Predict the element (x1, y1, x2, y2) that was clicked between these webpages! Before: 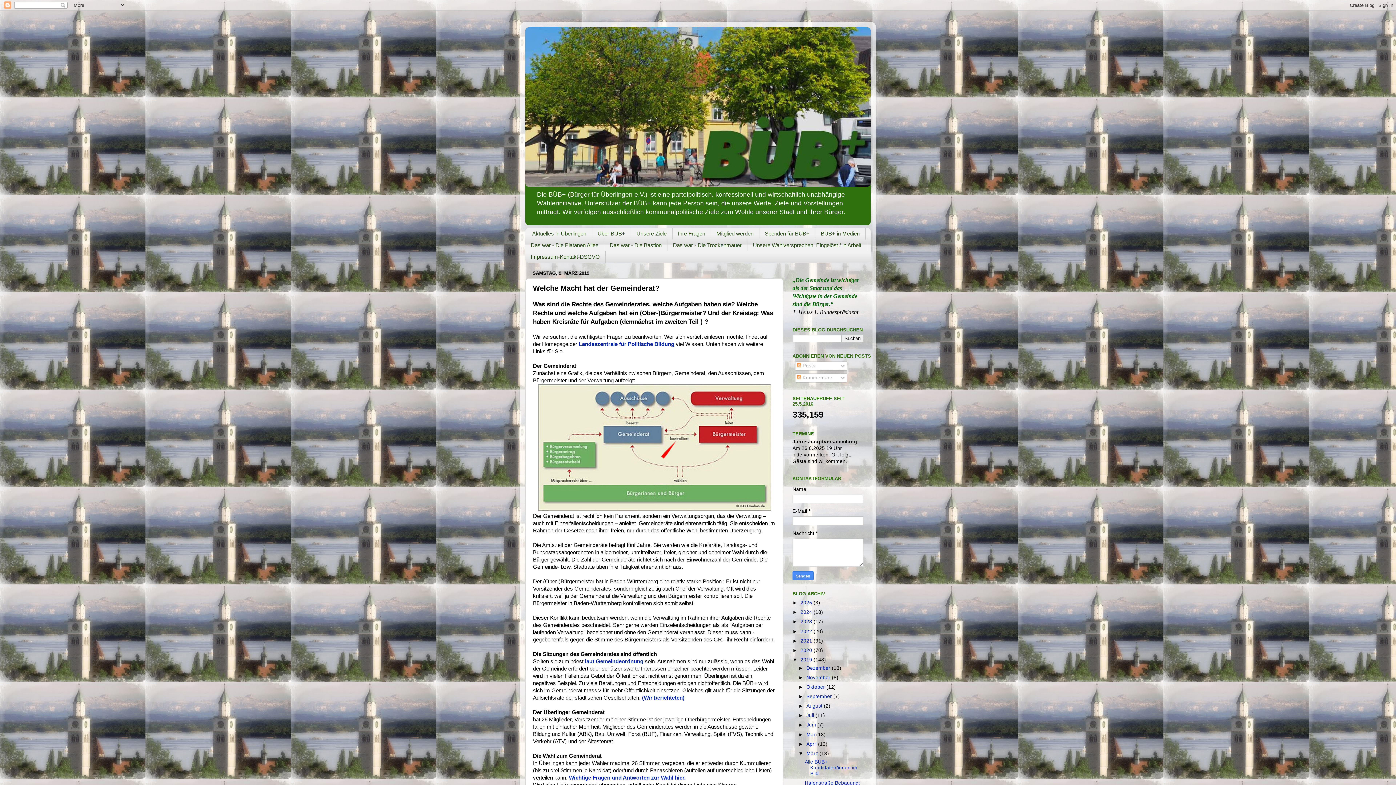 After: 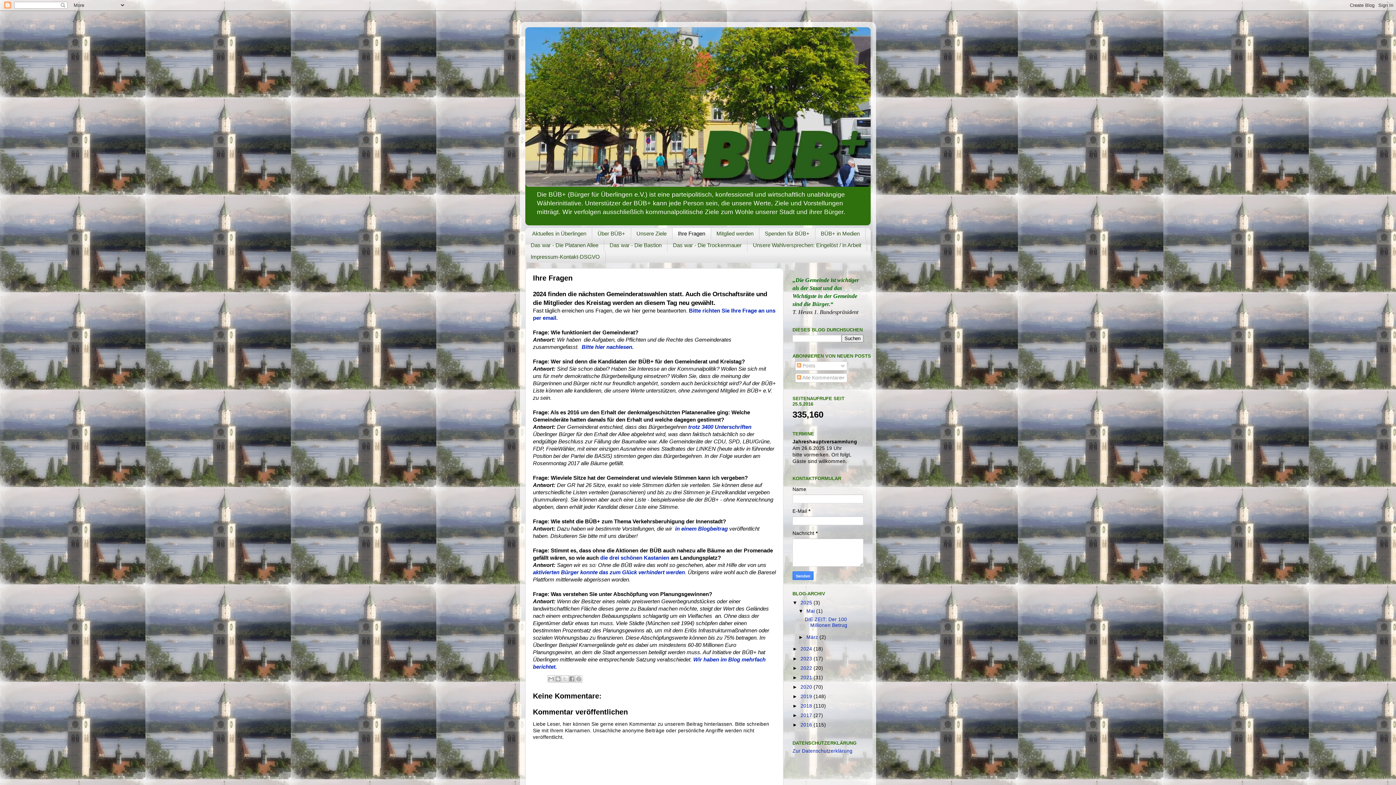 Action: bbox: (672, 227, 711, 239) label: Ihre Fragen